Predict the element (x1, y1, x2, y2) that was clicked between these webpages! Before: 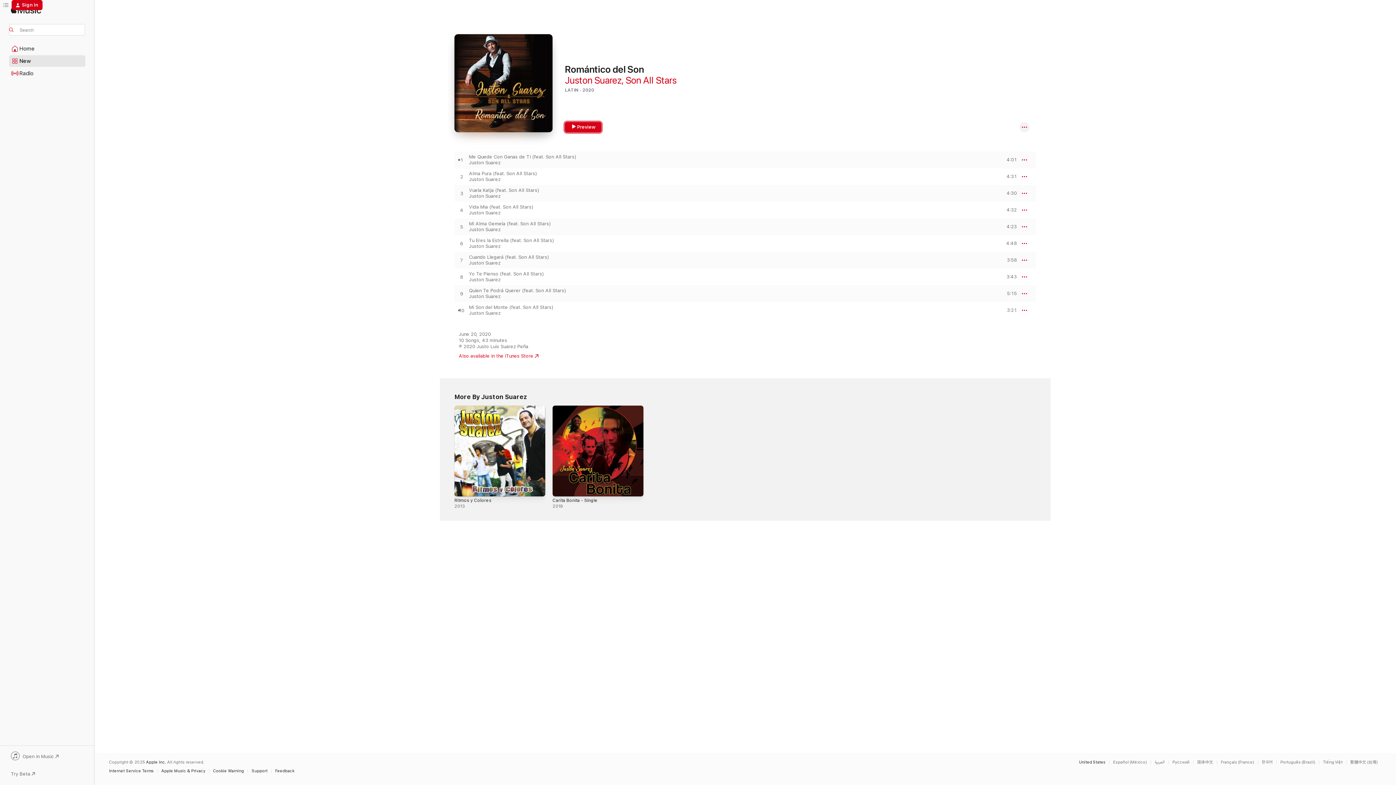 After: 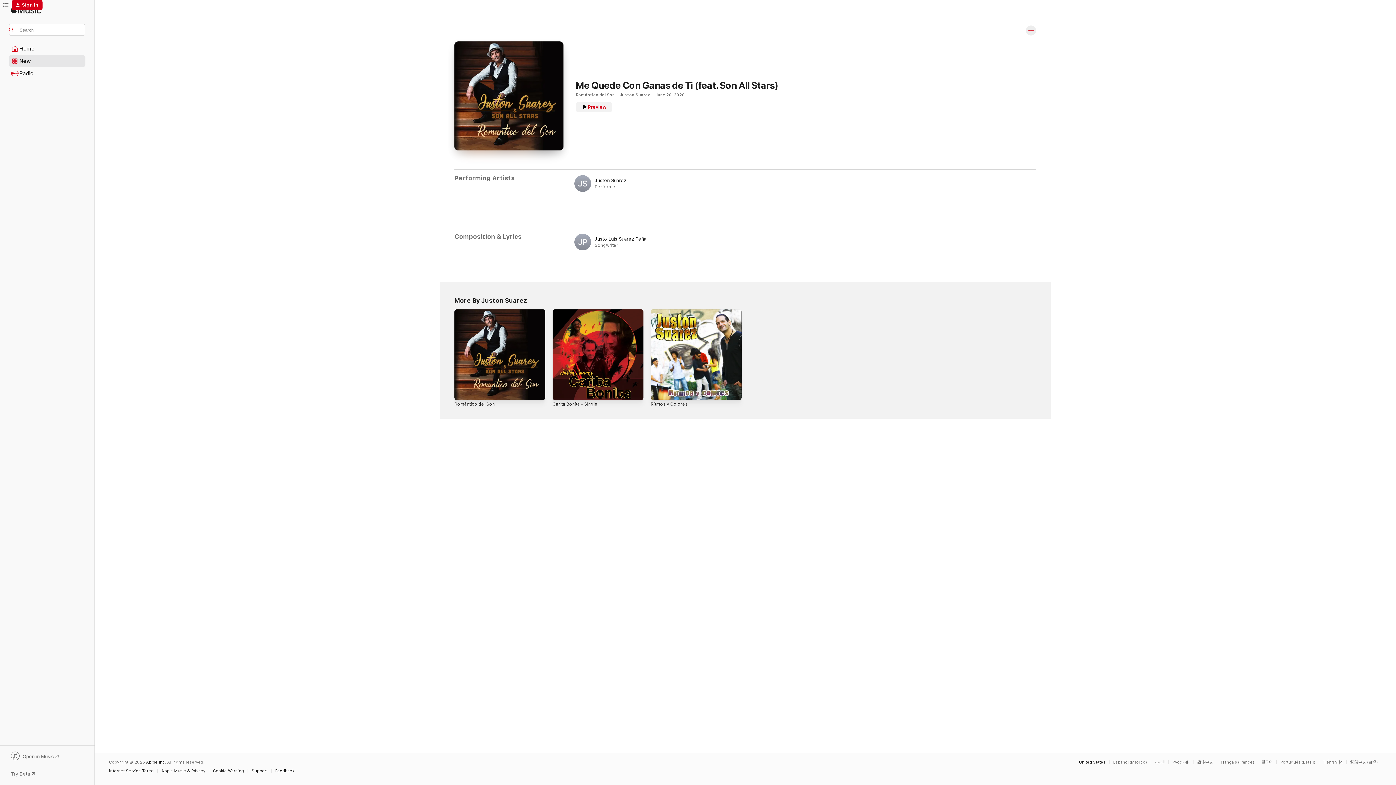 Action: bbox: (469, 154, 756, 160) label: Me Quede Con Ganas de Ti (feat. Son All Stars)